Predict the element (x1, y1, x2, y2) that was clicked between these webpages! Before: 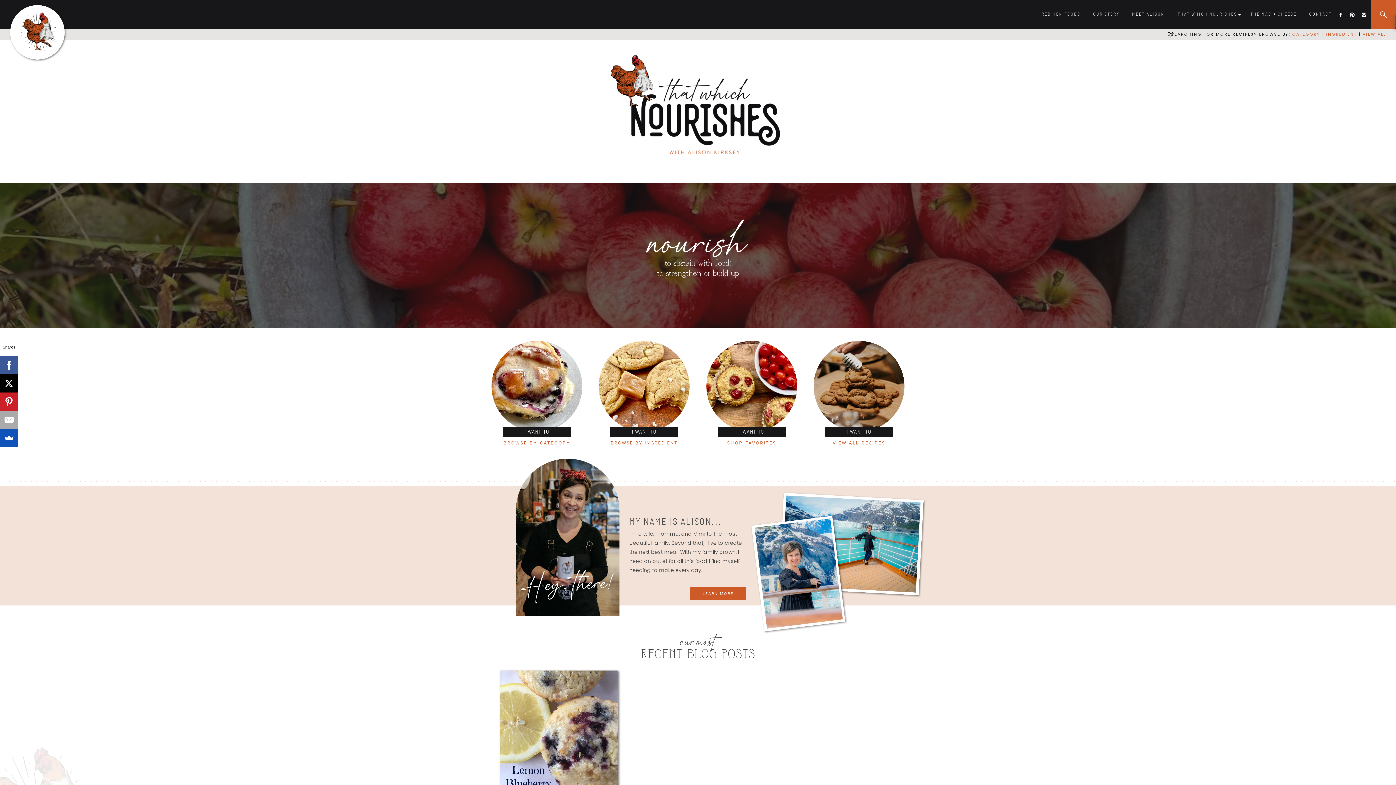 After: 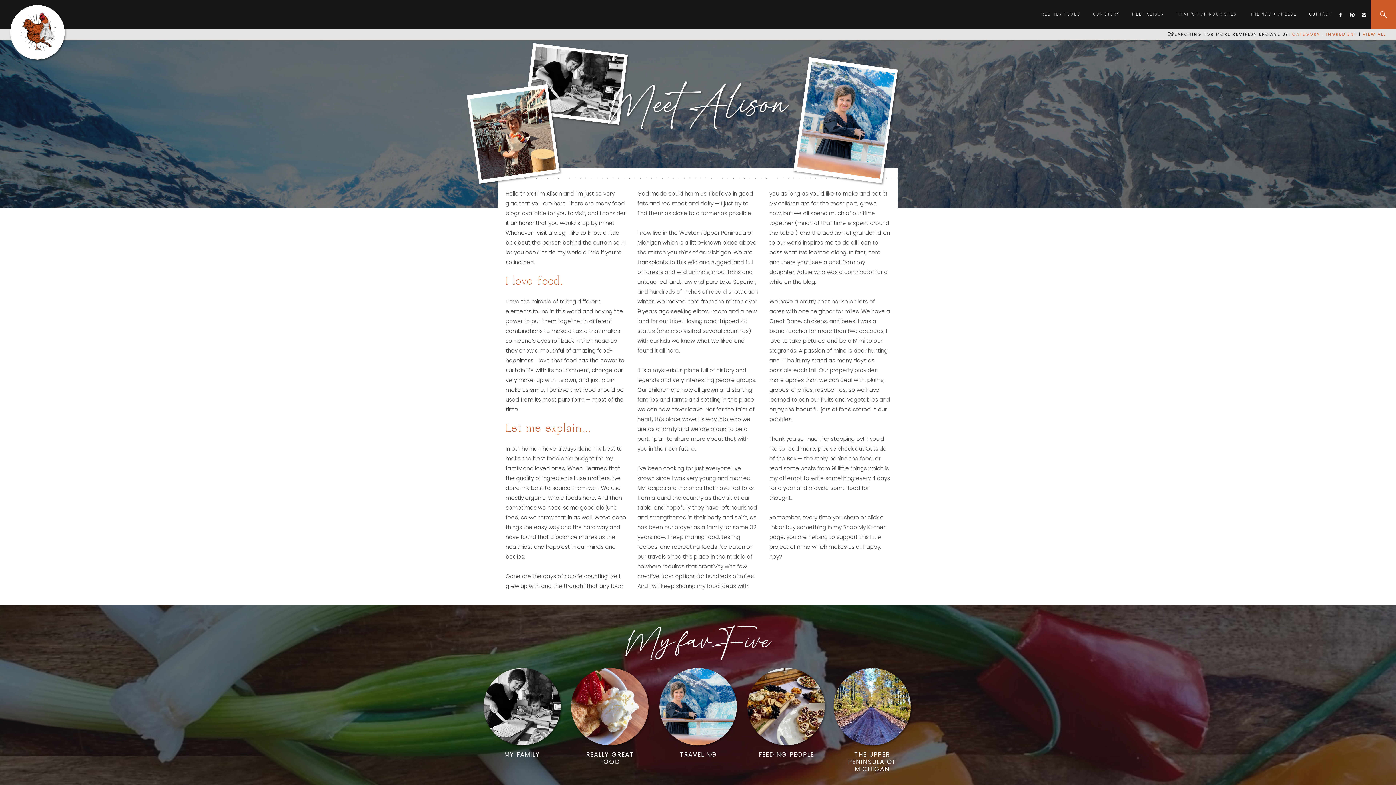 Action: label: MEET ALISON bbox: (1132, 10, 1165, 19)